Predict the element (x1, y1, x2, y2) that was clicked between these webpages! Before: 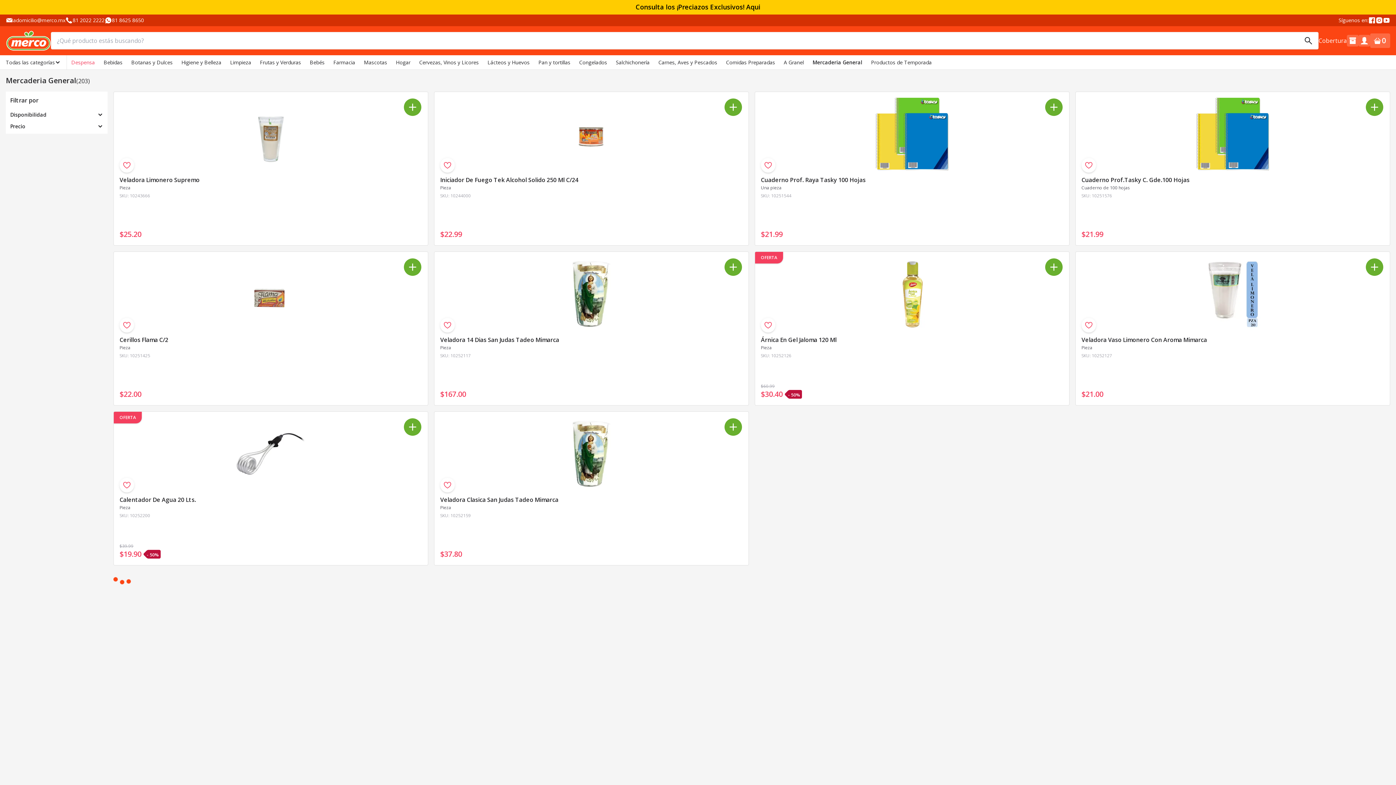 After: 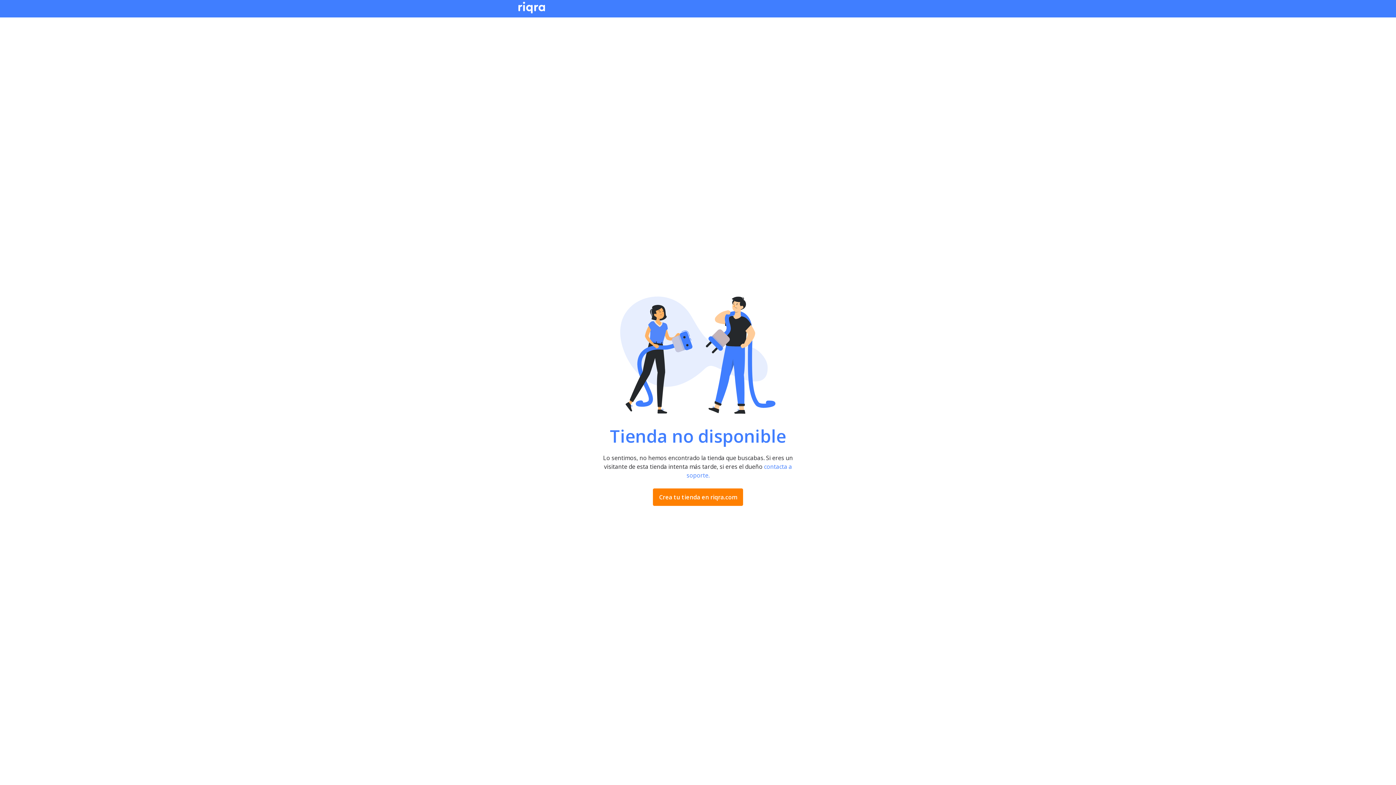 Action: label: Mercaderia General bbox: (808, 55, 866, 69)